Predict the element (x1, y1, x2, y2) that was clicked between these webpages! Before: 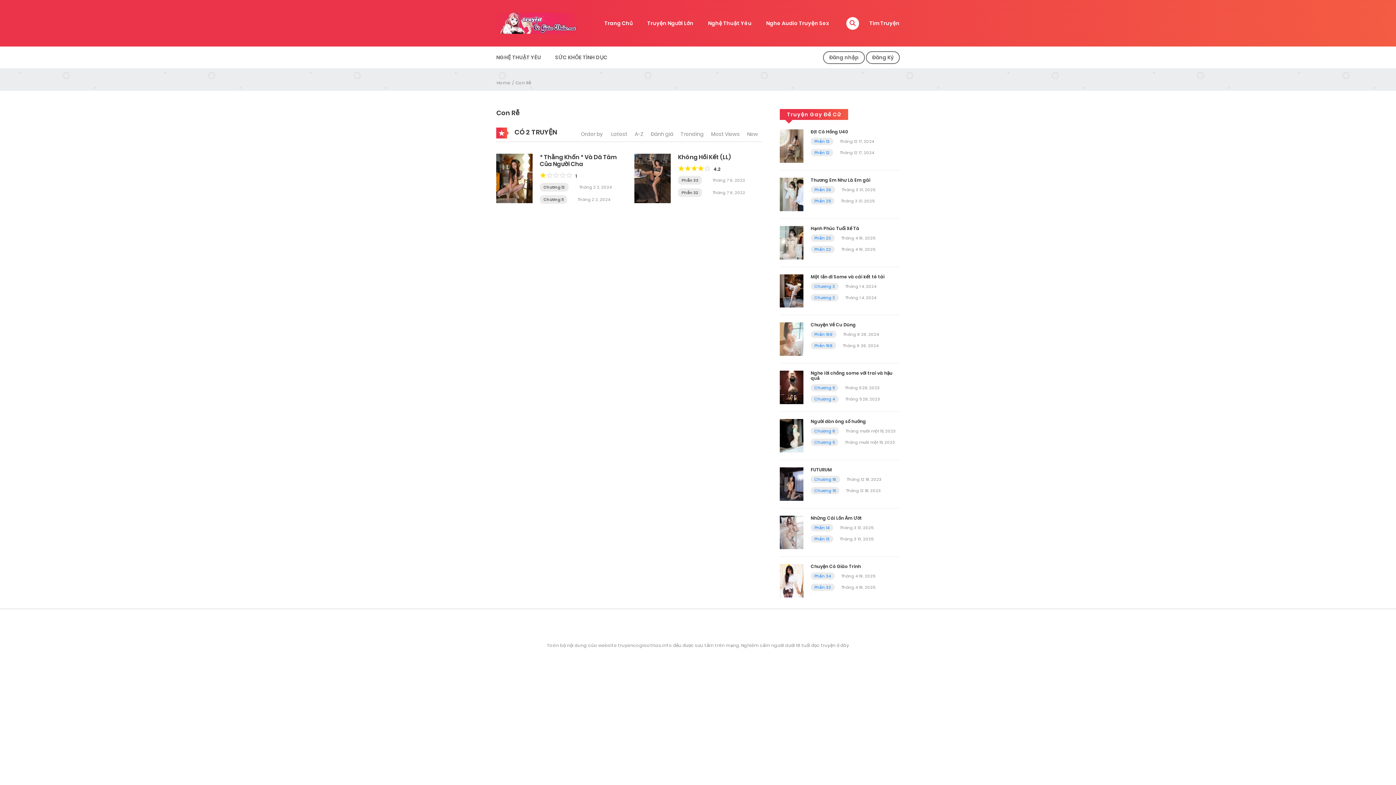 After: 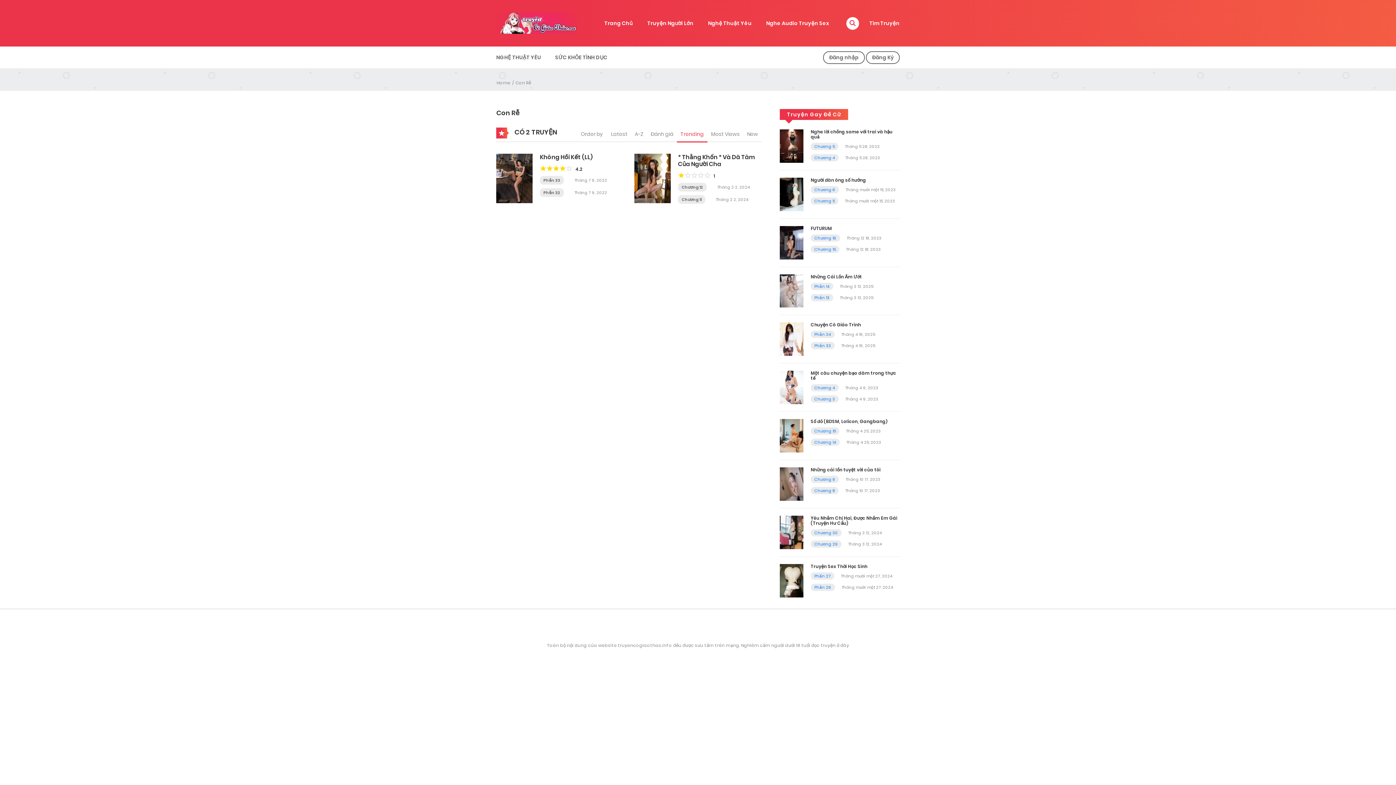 Action: label: Trending bbox: (677, 127, 707, 141)